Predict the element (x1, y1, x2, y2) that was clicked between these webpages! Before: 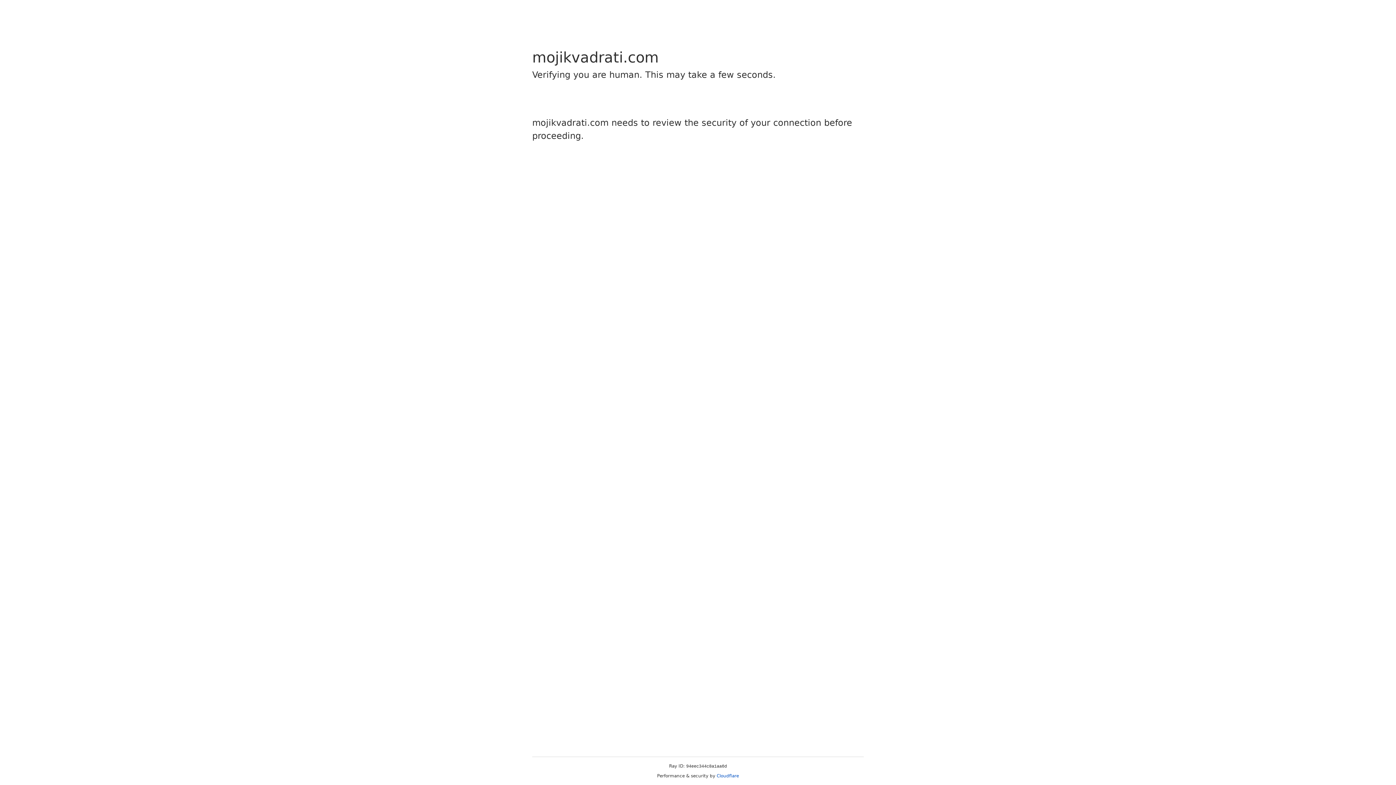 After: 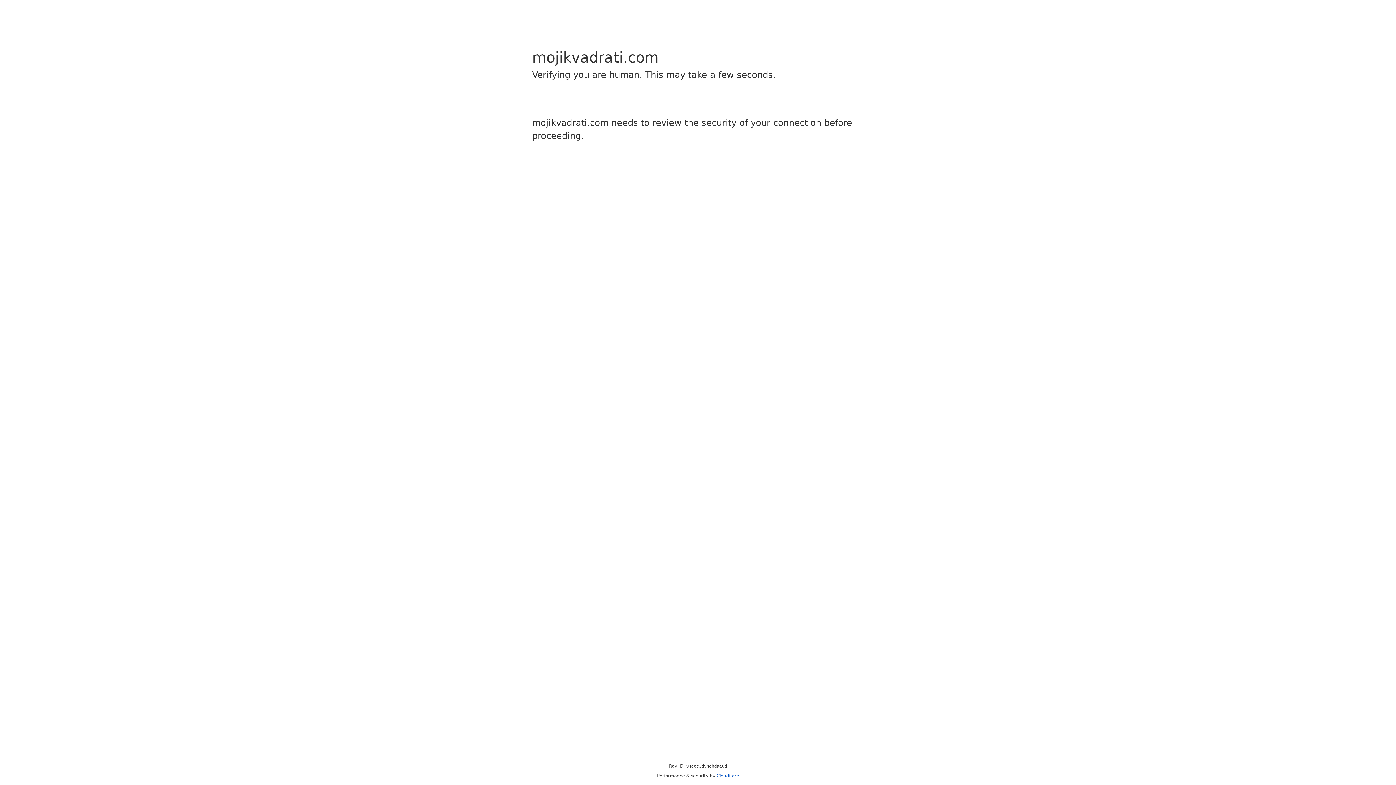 Action: label: Cloudflare bbox: (716, 773, 739, 778)